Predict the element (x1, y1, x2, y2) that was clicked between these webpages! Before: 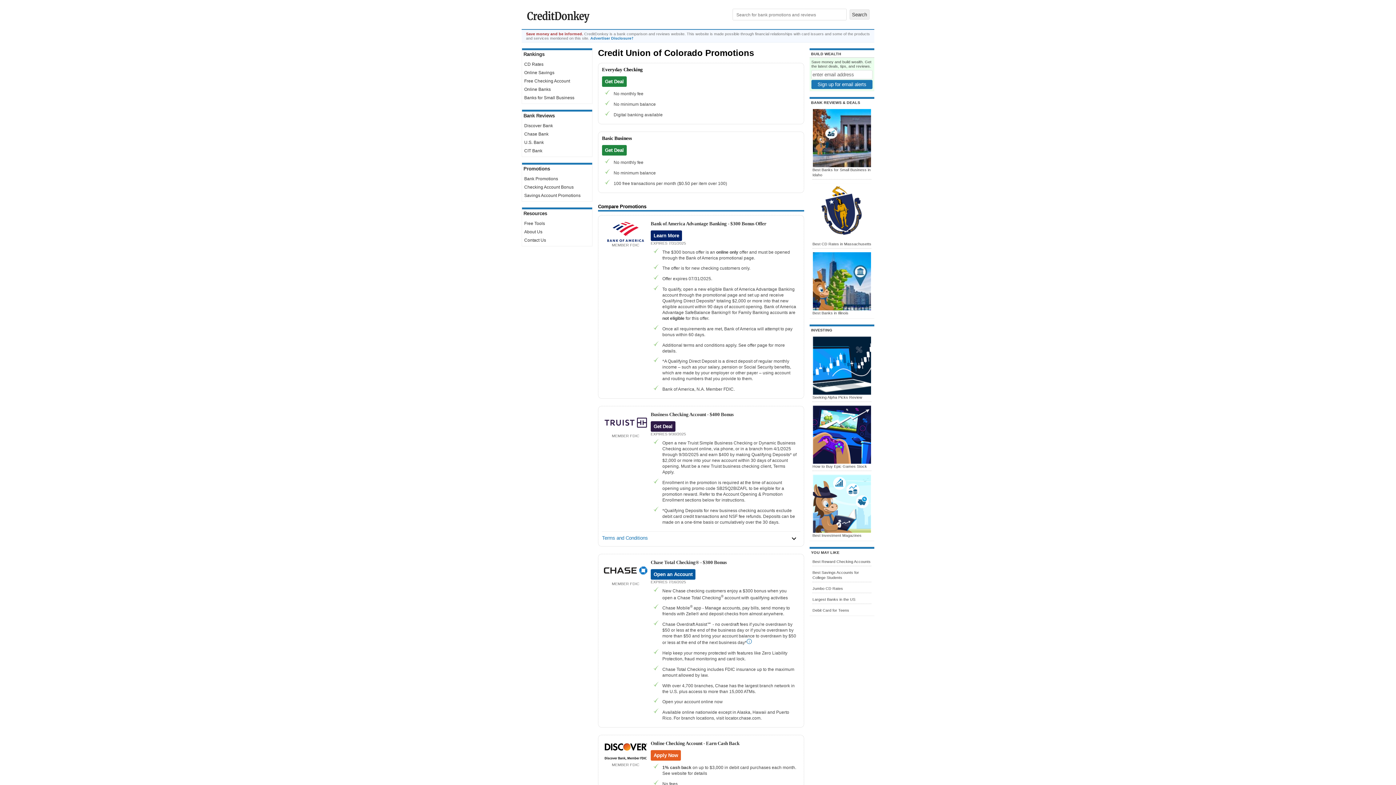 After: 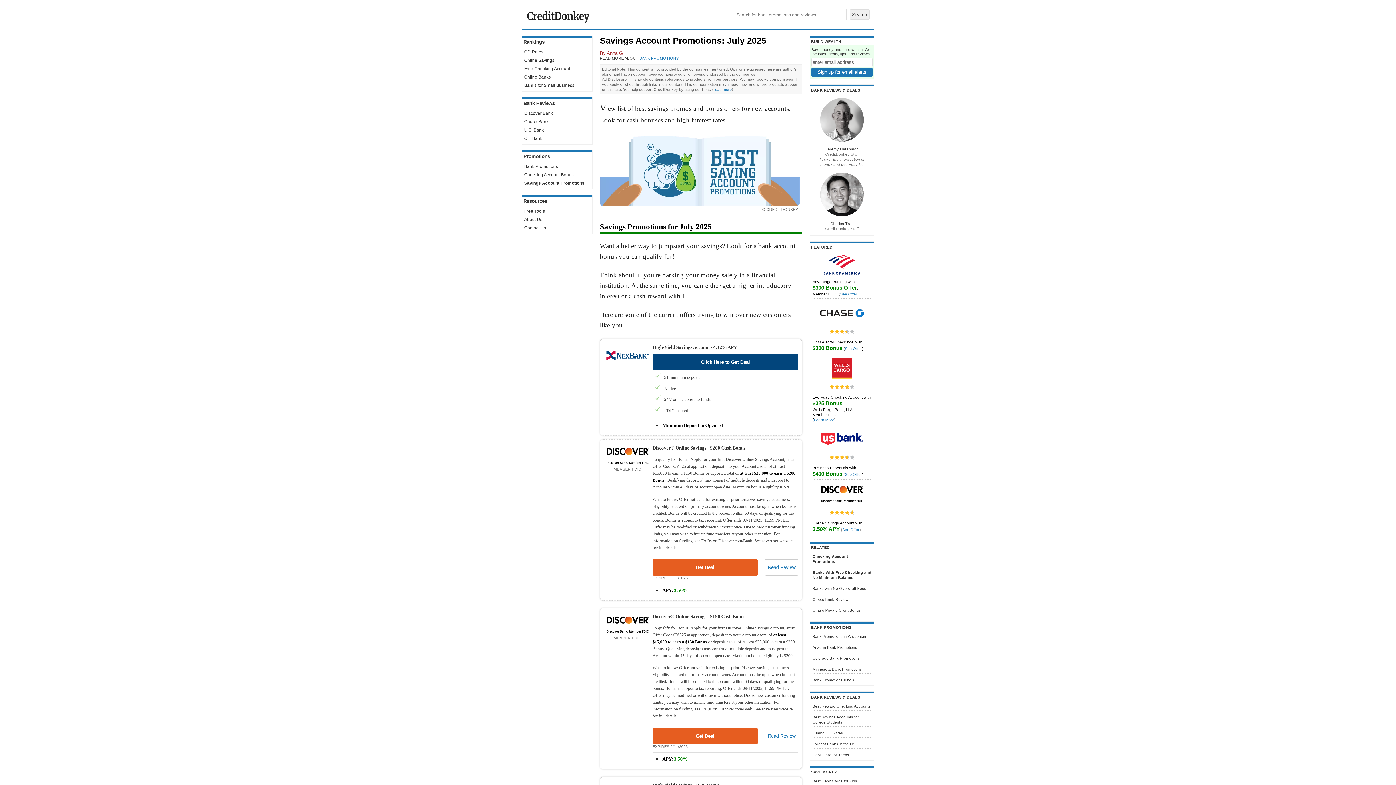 Action: bbox: (524, 193, 580, 198) label: Savings Account Promotions